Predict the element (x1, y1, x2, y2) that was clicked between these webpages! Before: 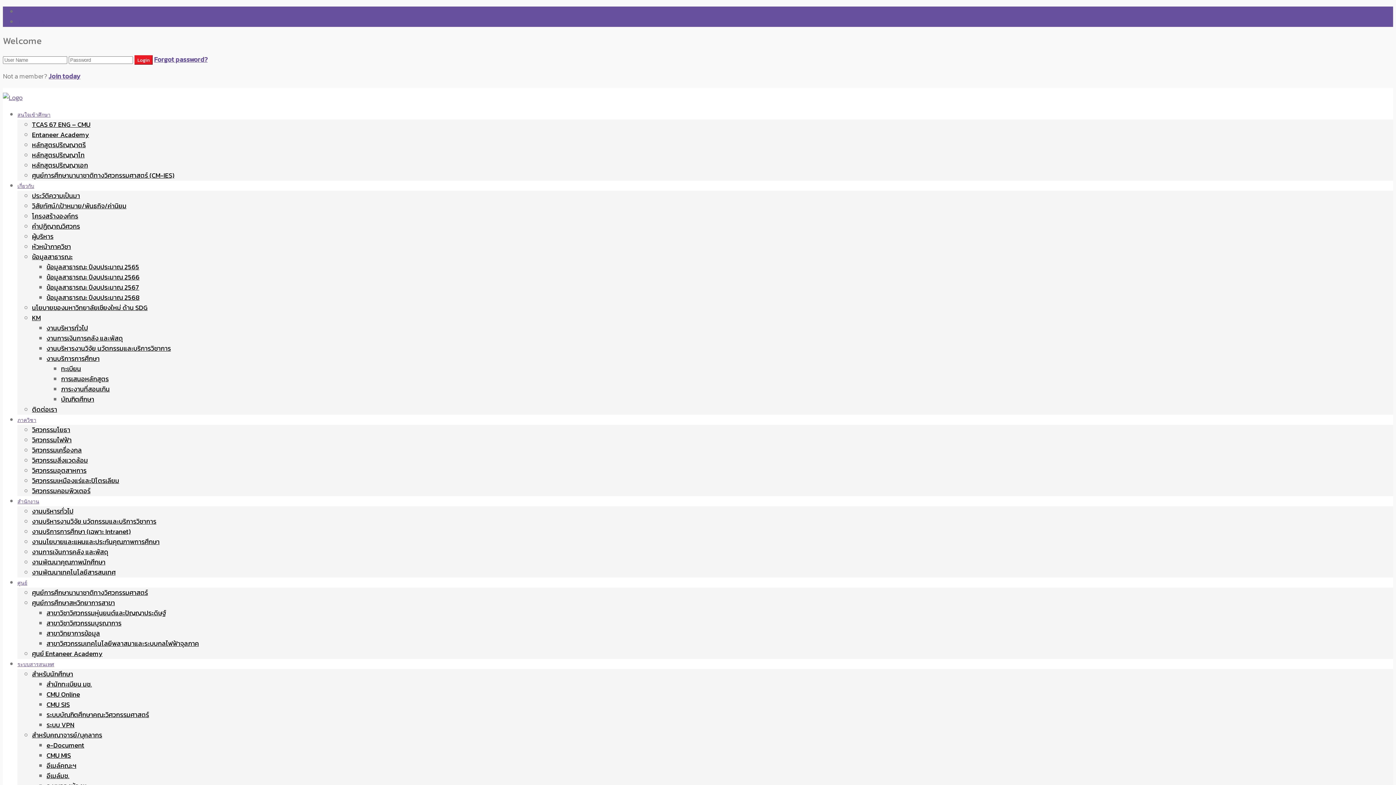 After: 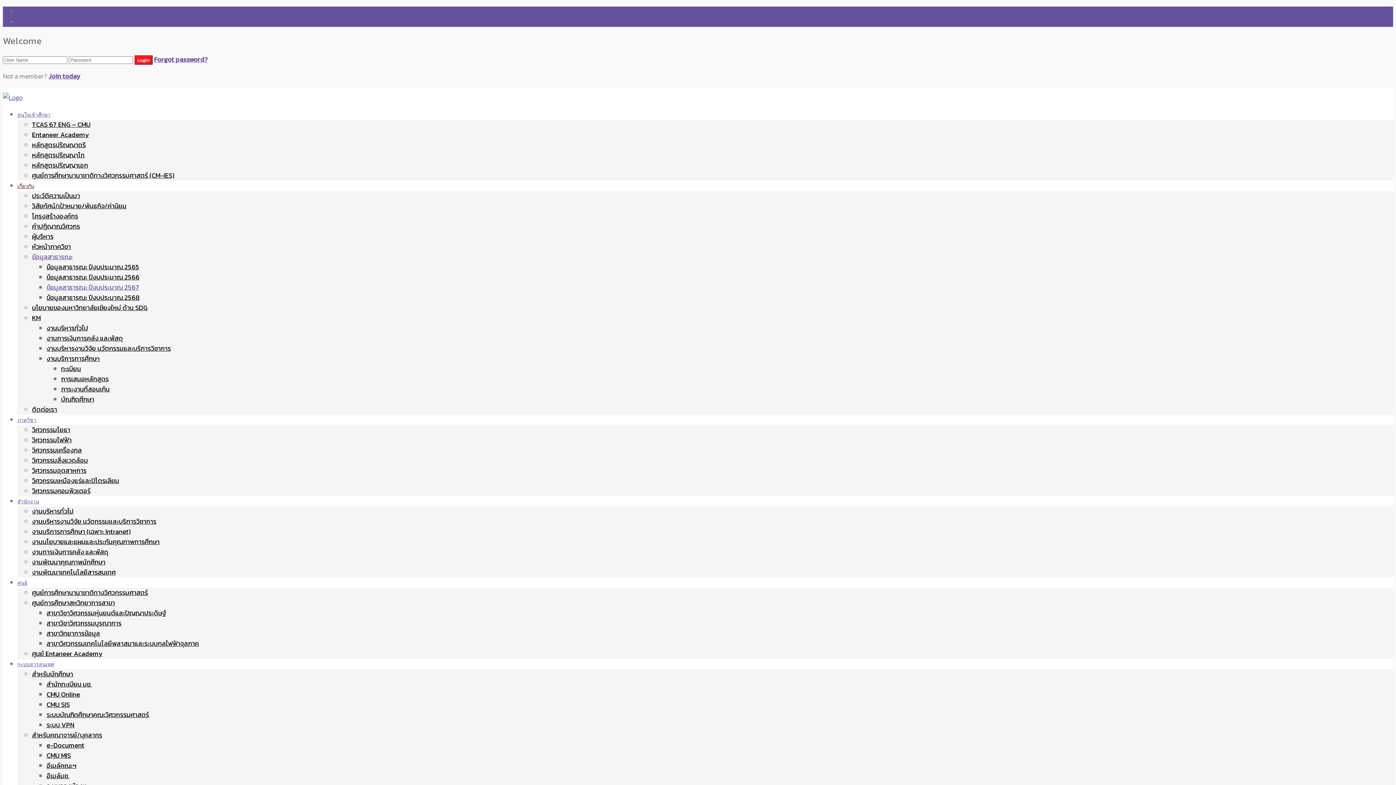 Action: bbox: (46, 282, 139, 292) label: ข้อมูลสาธารณะ ปีงบประมาณ 2567